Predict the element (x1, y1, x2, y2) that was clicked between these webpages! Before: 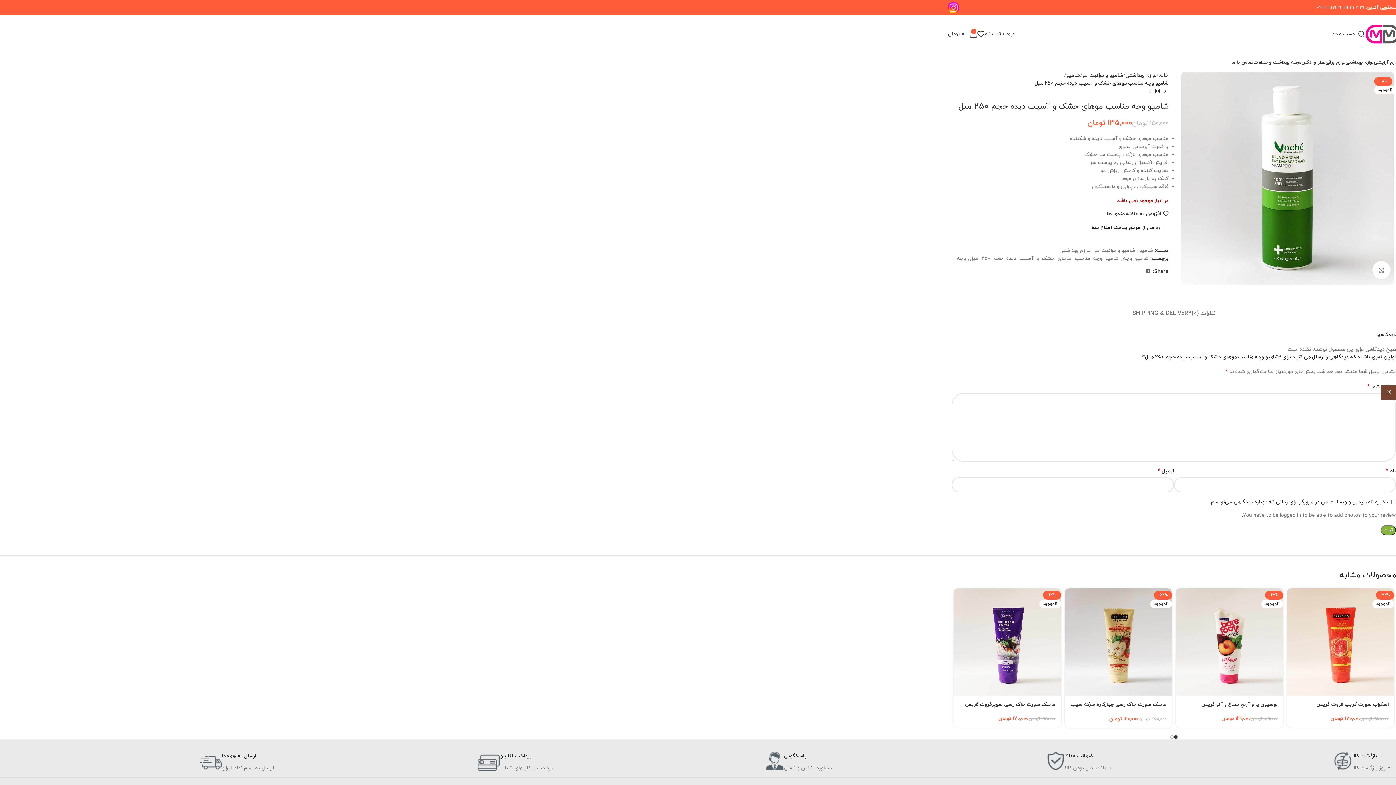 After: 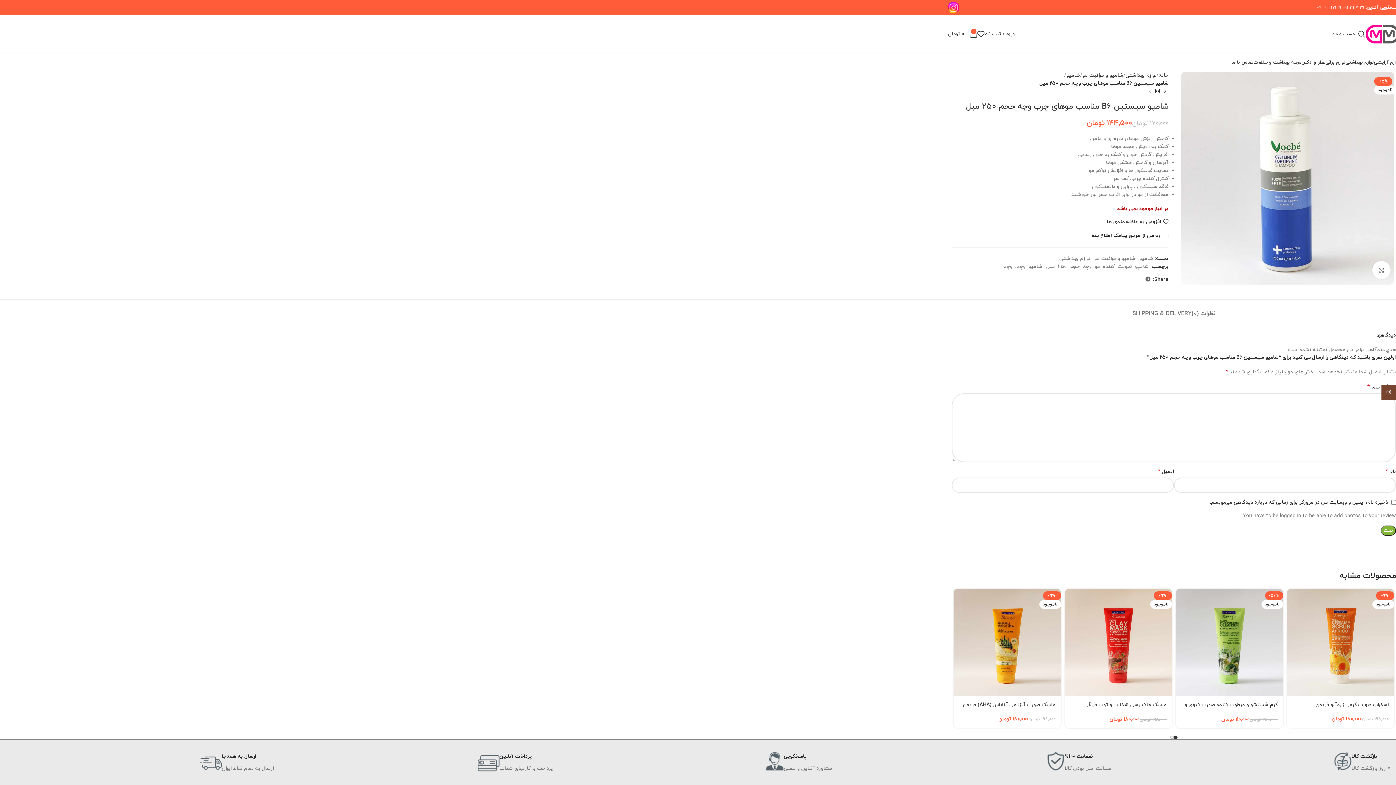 Action: bbox: (1161, 87, 1168, 94) label: محصول قبلی